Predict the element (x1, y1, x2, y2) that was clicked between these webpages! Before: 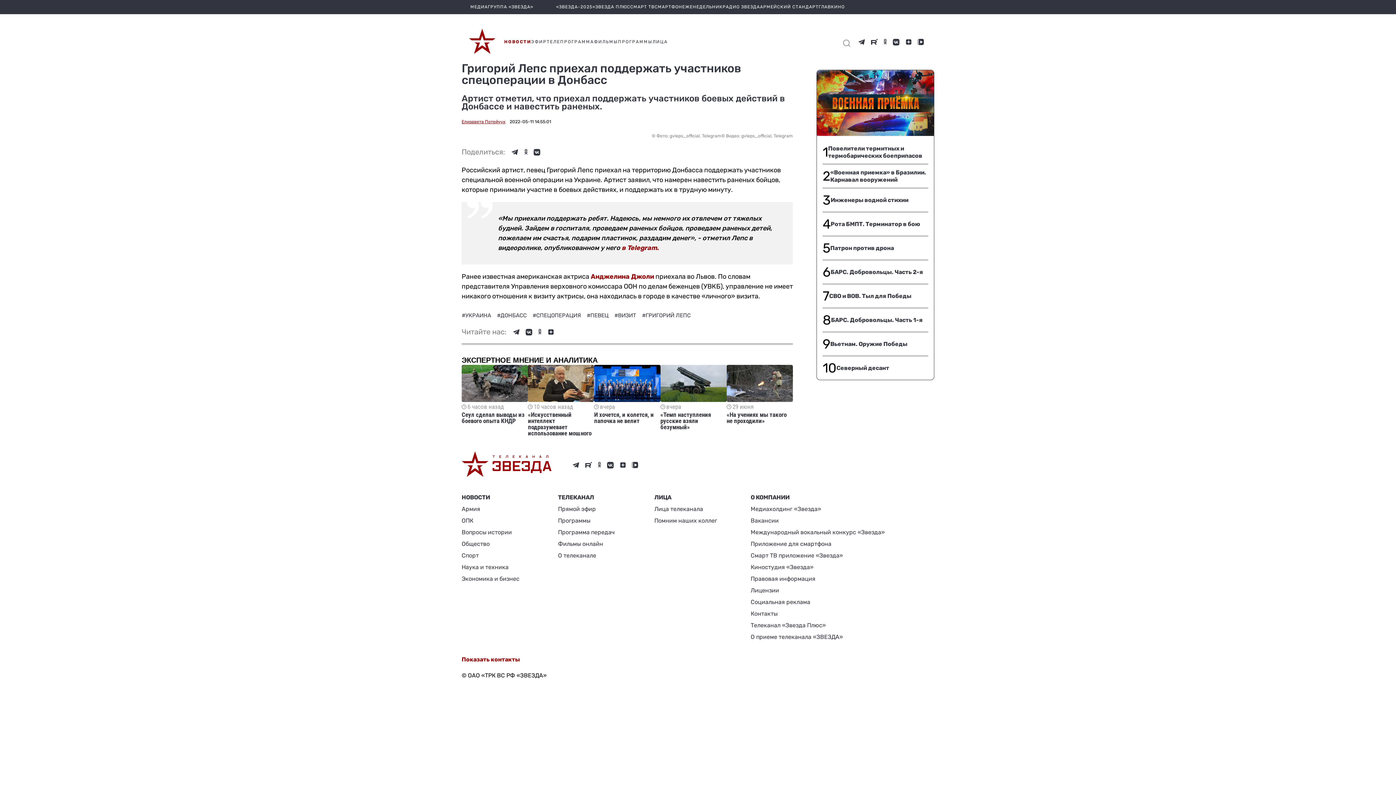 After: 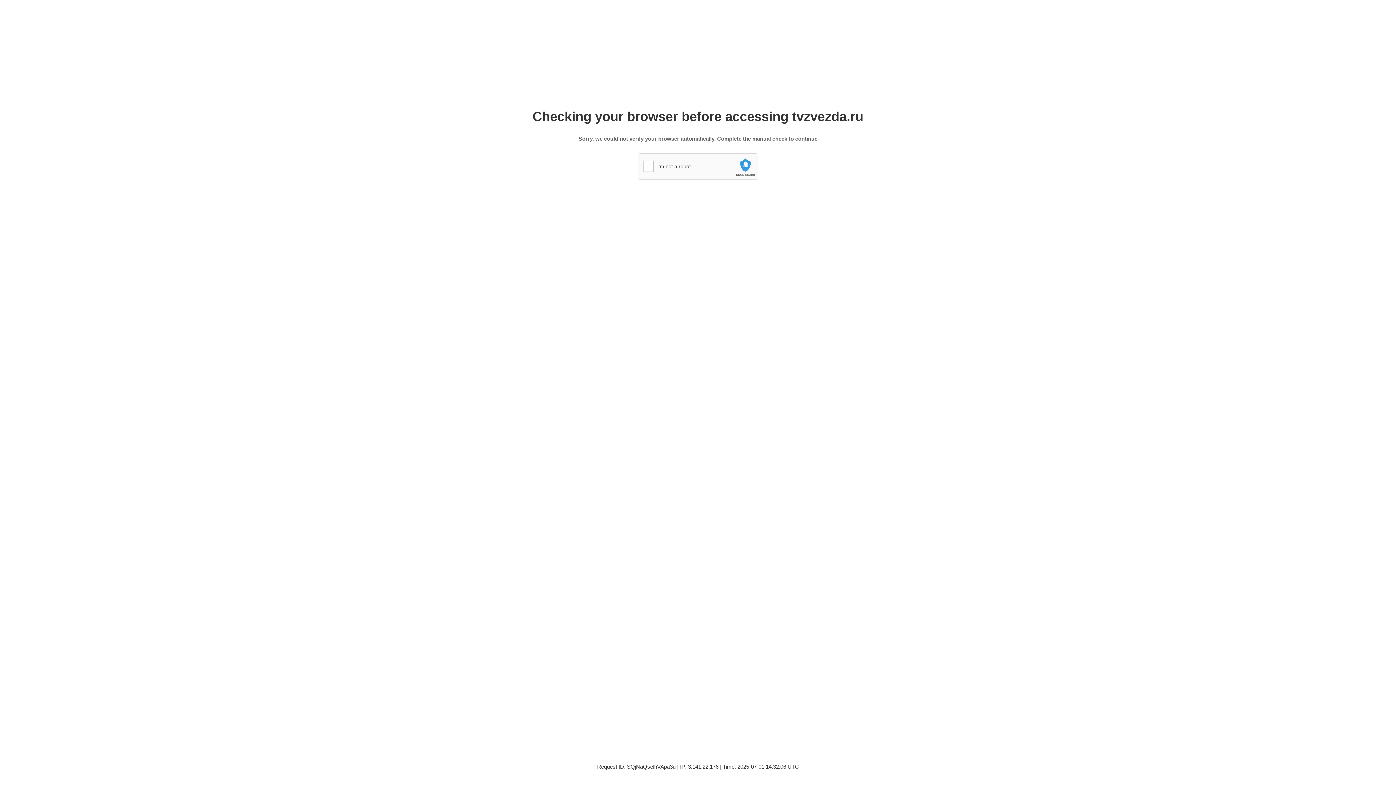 Action: bbox: (546, 39, 594, 44) label: ТЕЛЕПРОГРАММА